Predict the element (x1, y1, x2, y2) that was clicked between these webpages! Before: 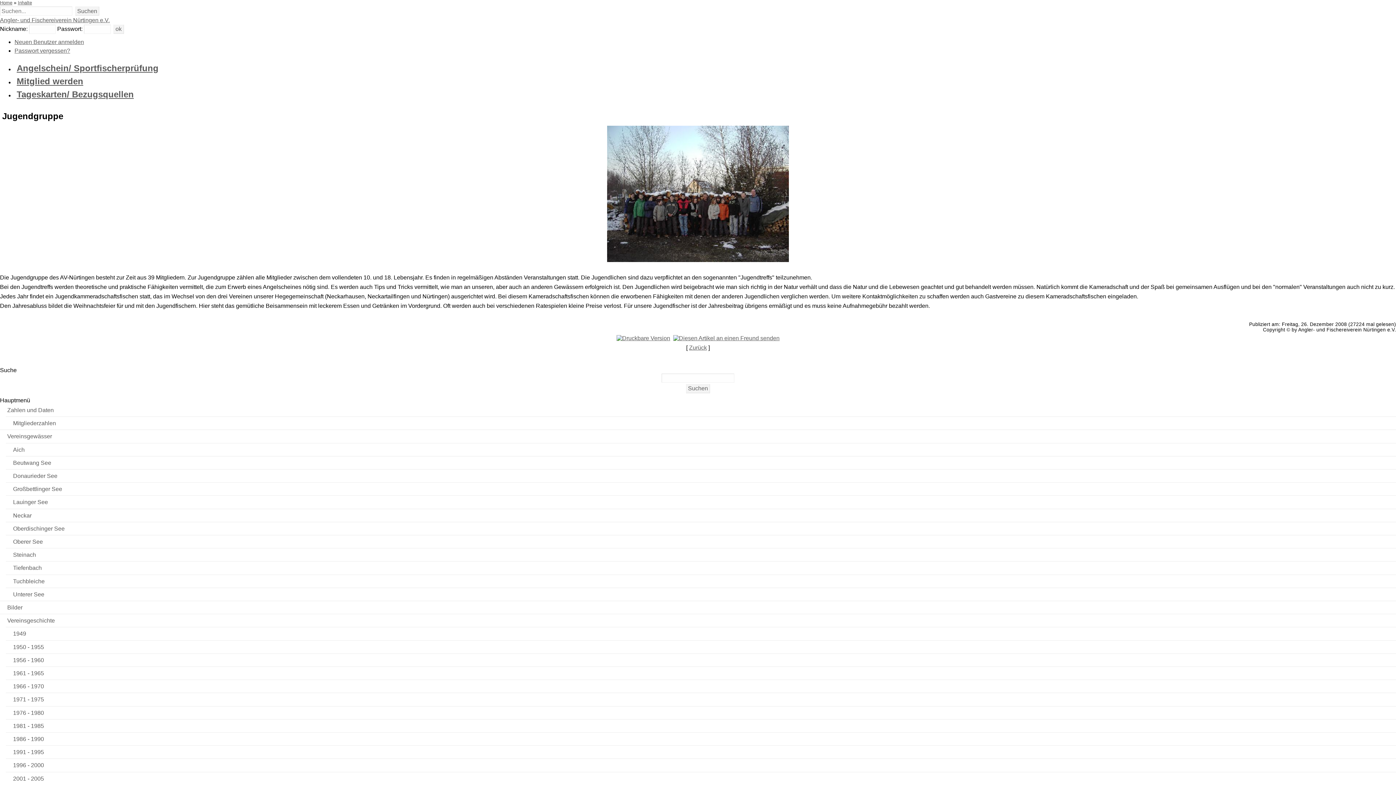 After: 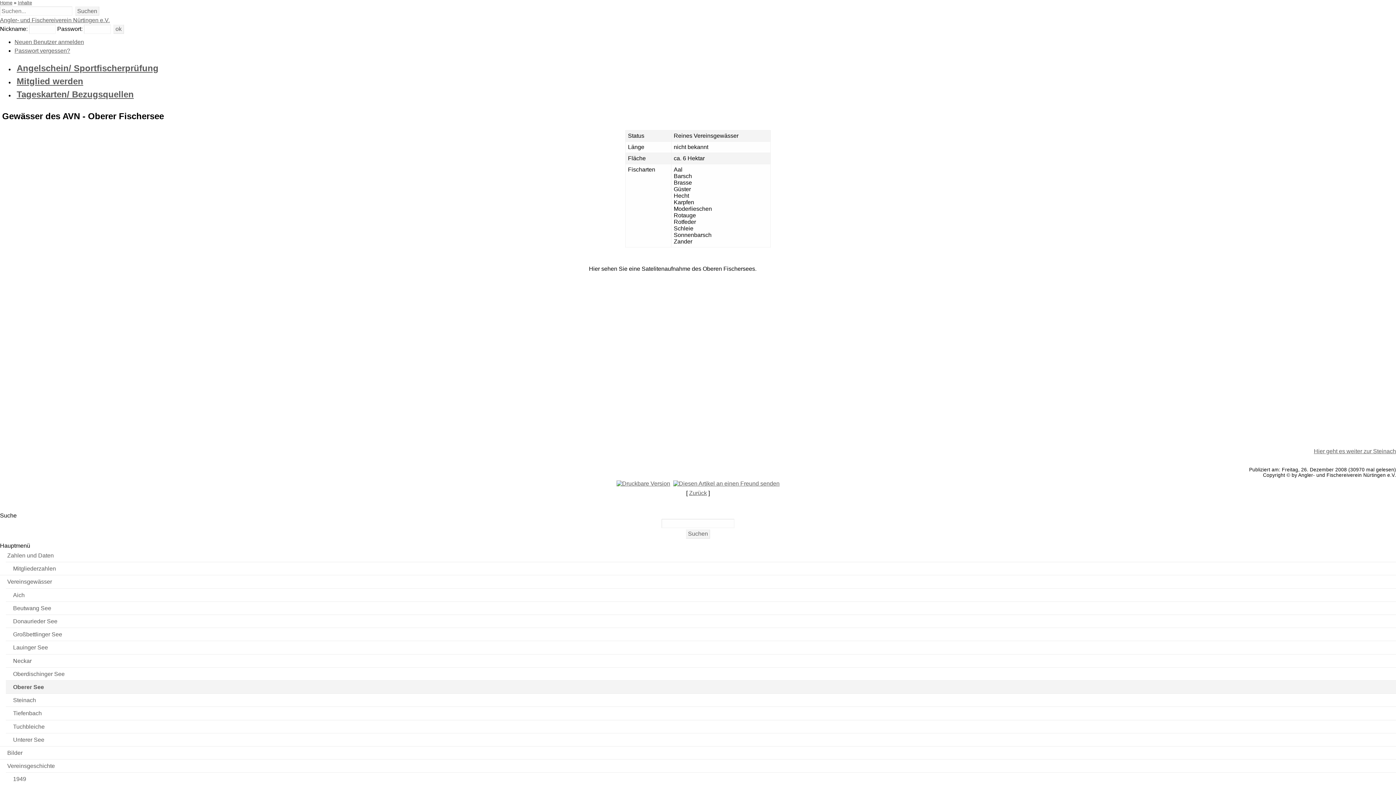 Action: label: Oberer See bbox: (5, 535, 1396, 548)